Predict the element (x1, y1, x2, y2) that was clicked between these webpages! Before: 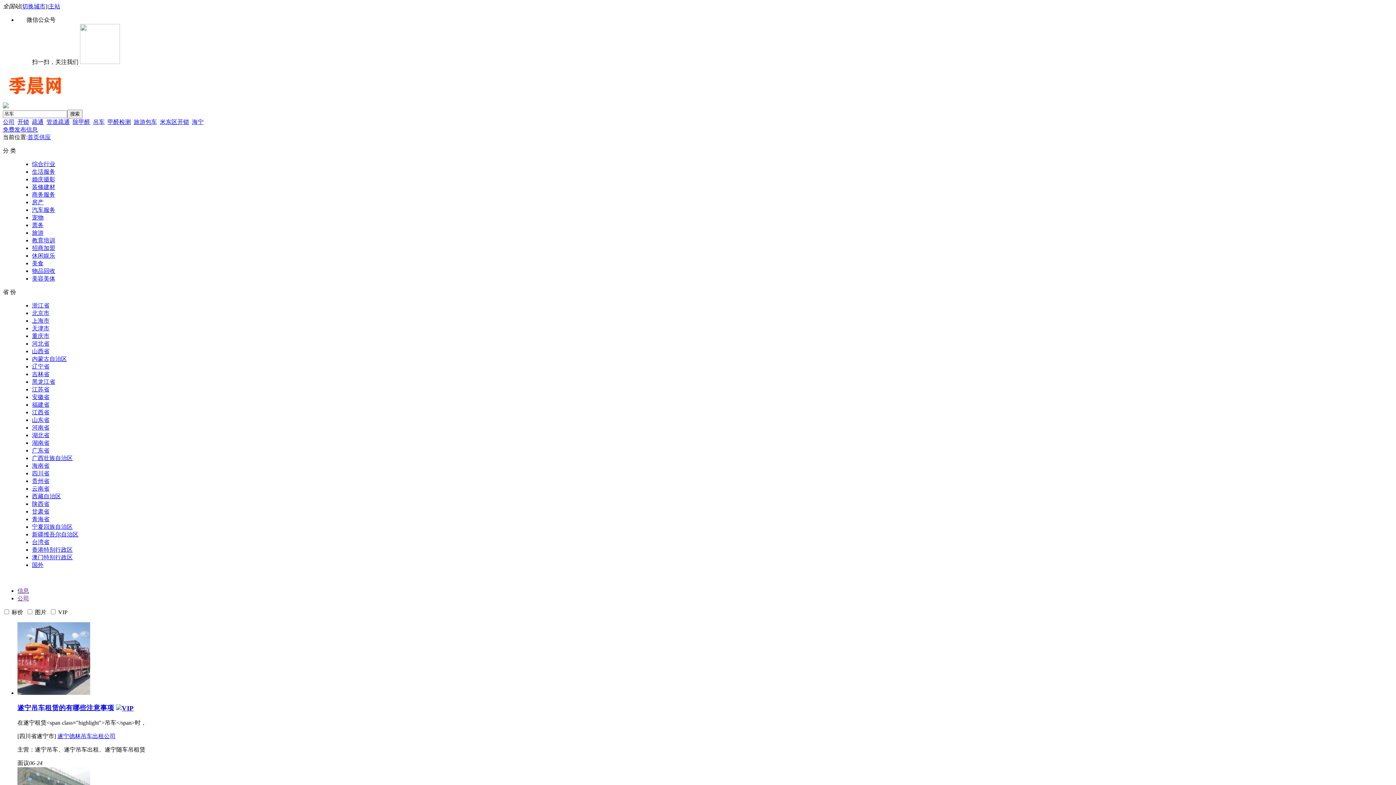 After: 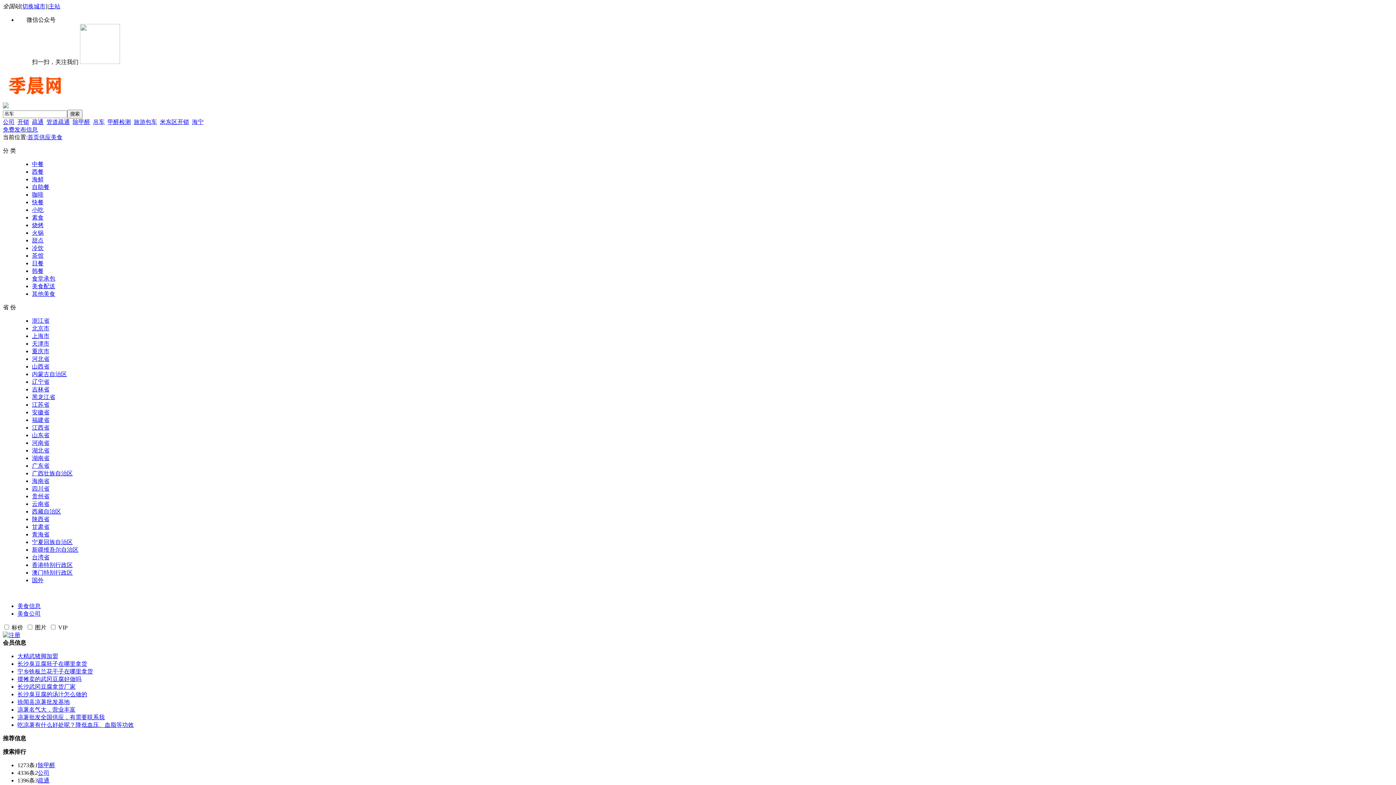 Action: bbox: (32, 260, 43, 266) label: 美食